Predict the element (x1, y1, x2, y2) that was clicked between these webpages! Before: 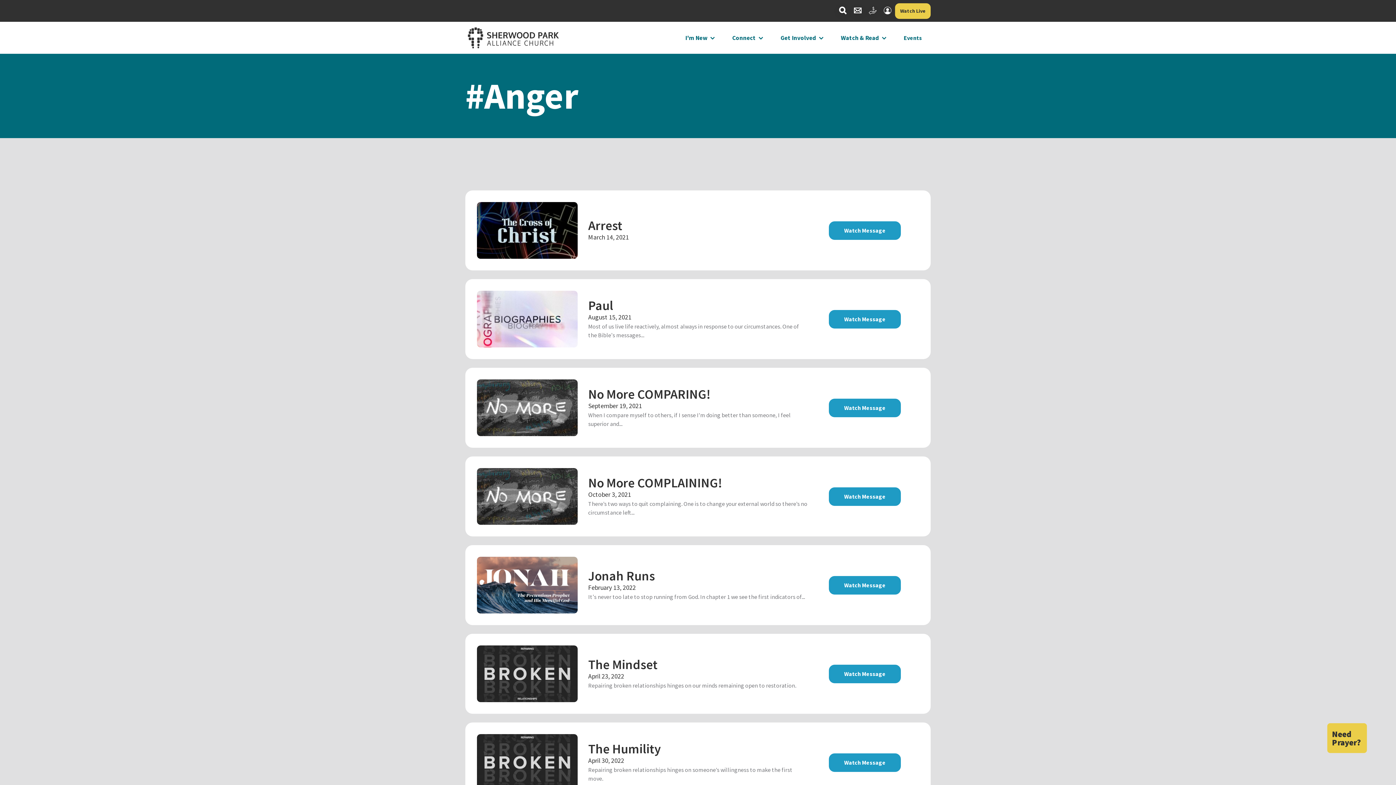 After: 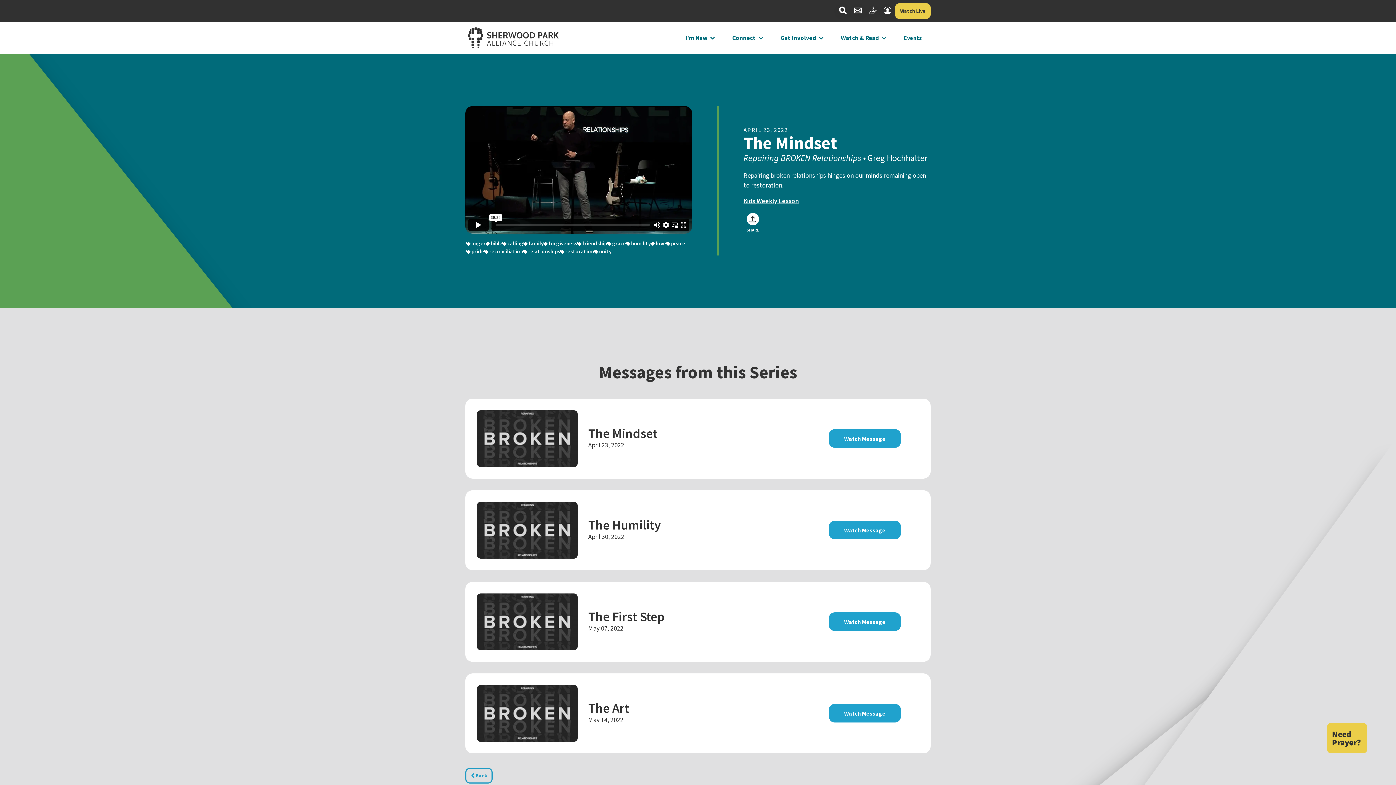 Action: bbox: (588, 656, 657, 672) label: The Mindset